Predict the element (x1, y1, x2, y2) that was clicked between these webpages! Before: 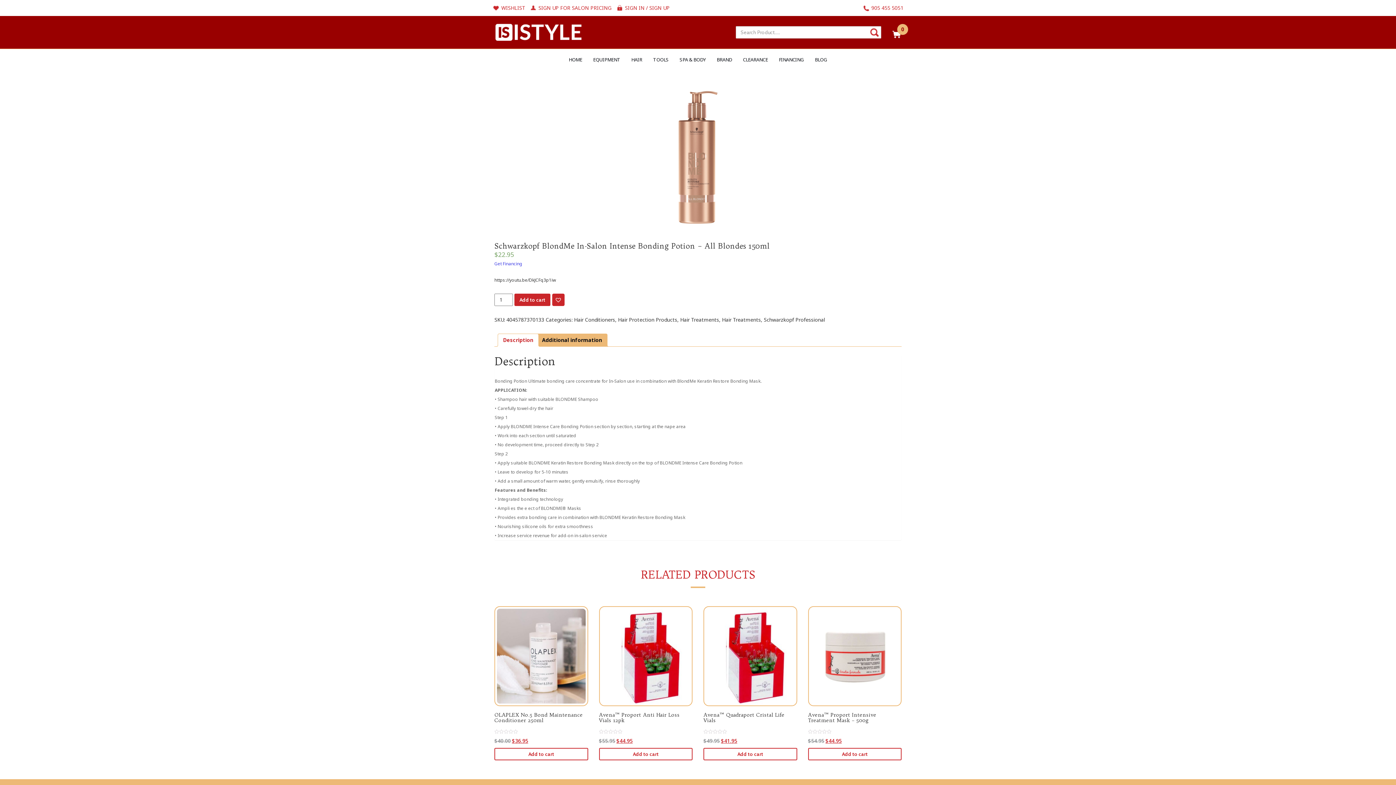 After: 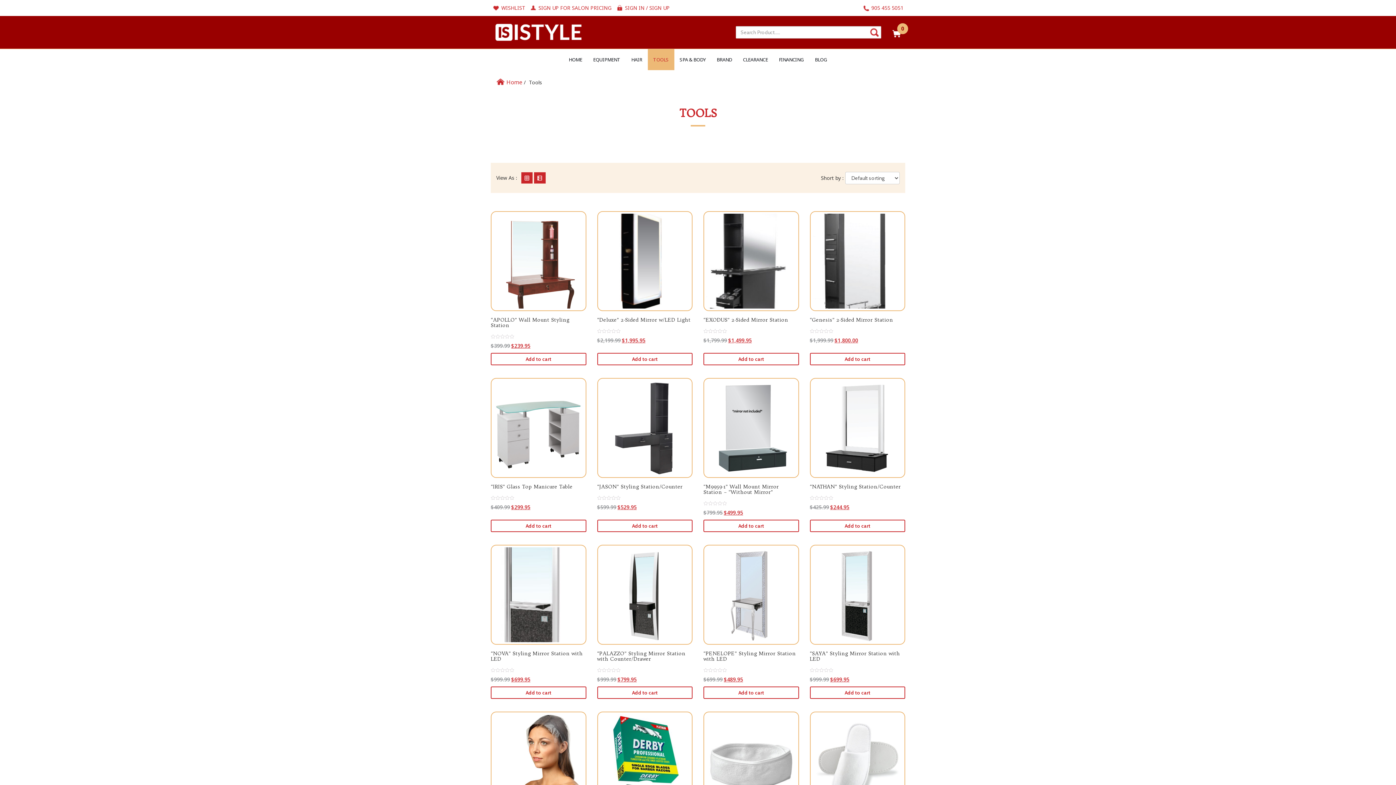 Action: label: TOOLS bbox: (647, 49, 674, 70)